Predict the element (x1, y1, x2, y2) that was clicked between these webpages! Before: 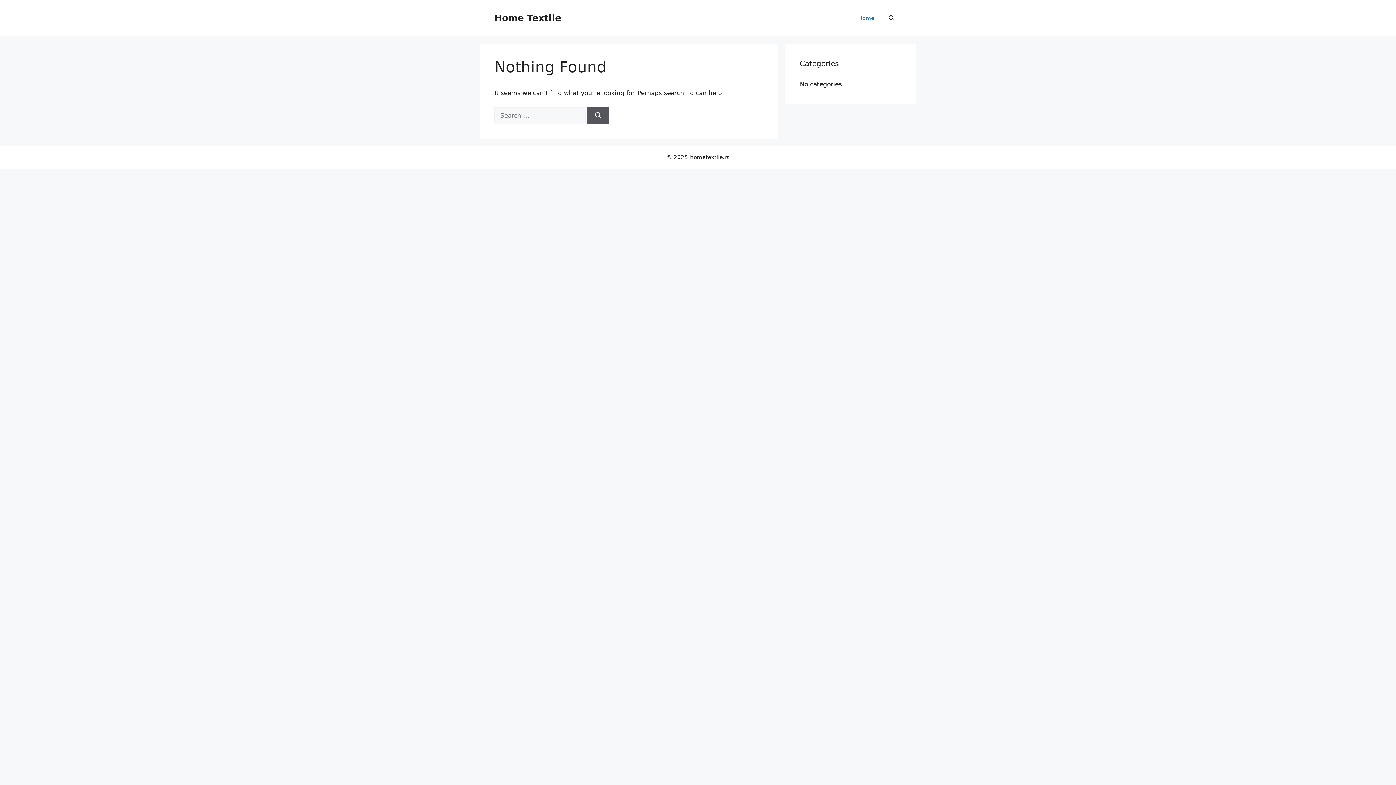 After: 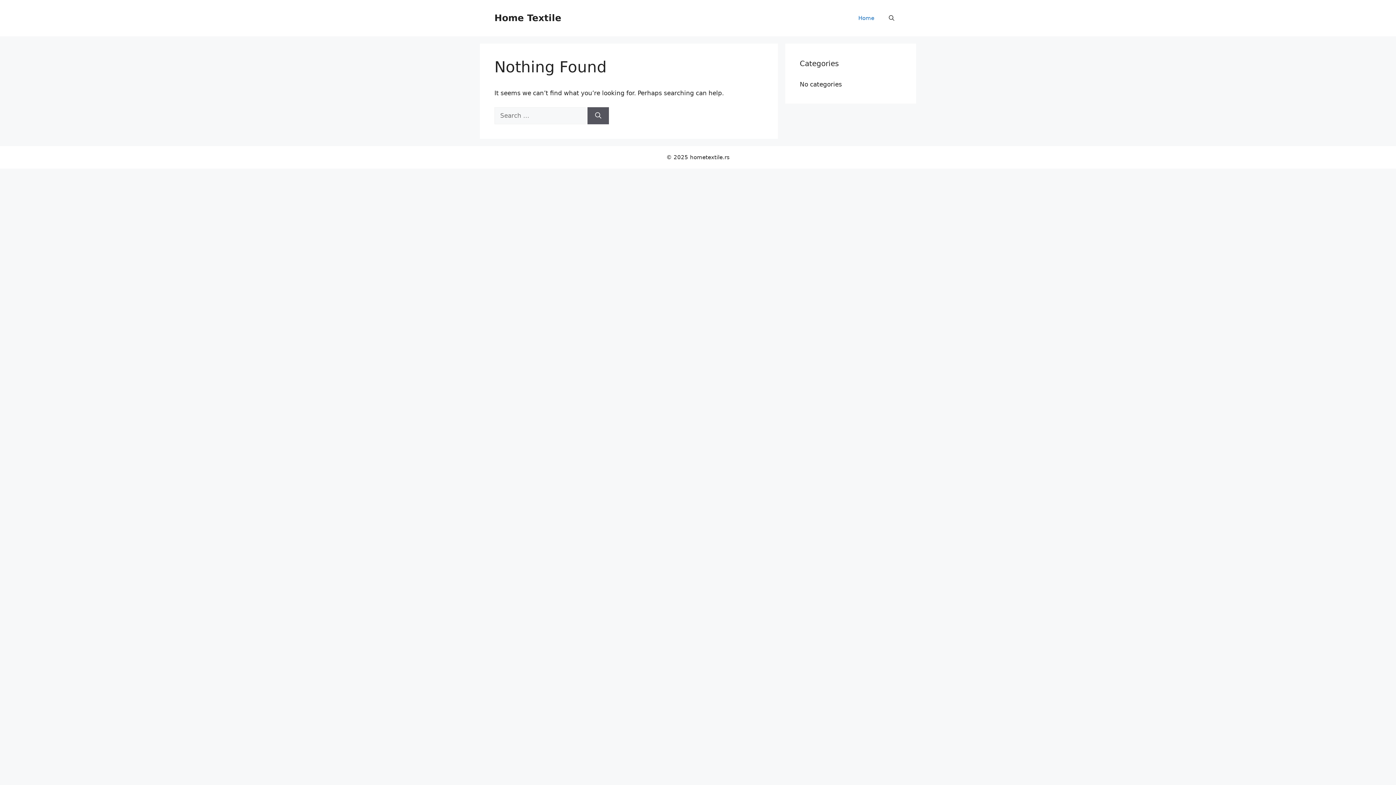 Action: bbox: (851, 7, 881, 29) label: Home